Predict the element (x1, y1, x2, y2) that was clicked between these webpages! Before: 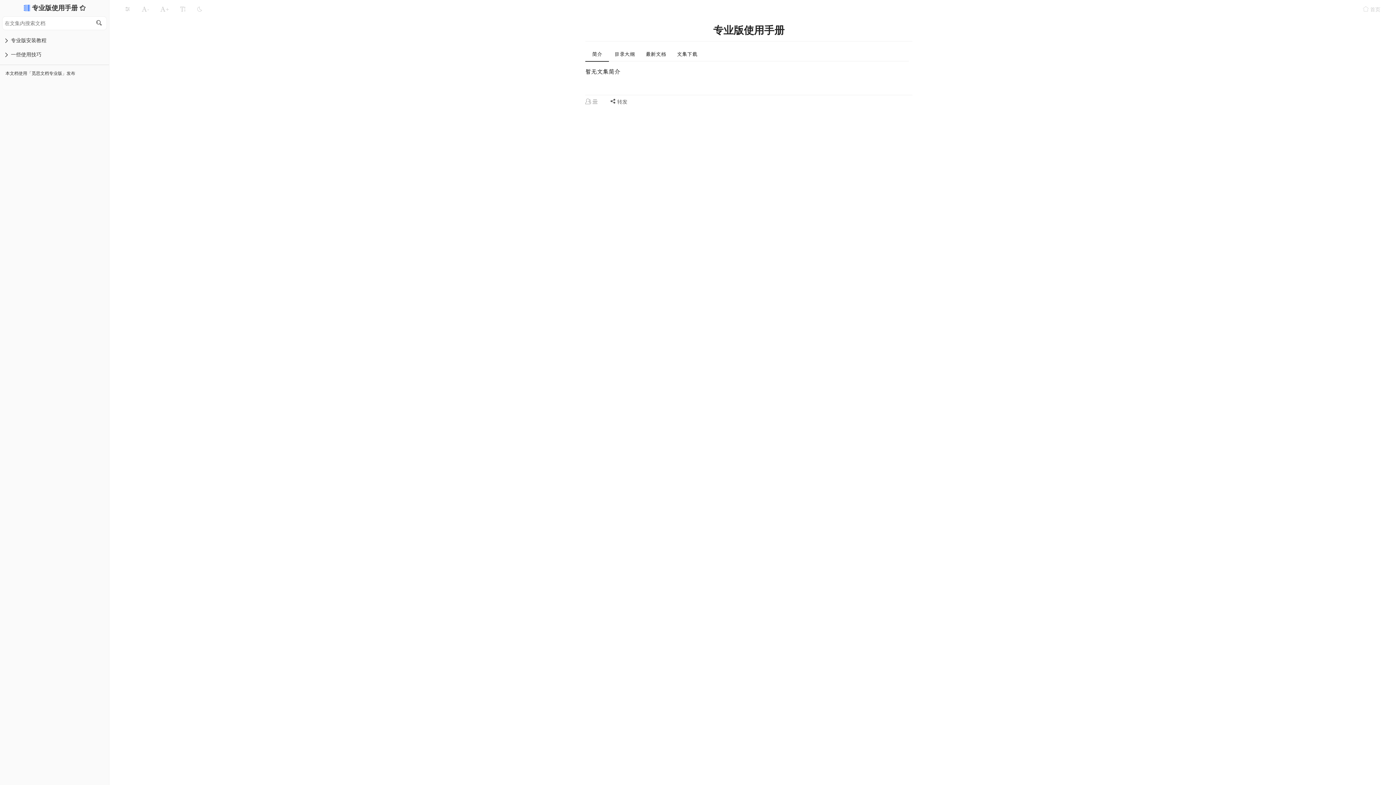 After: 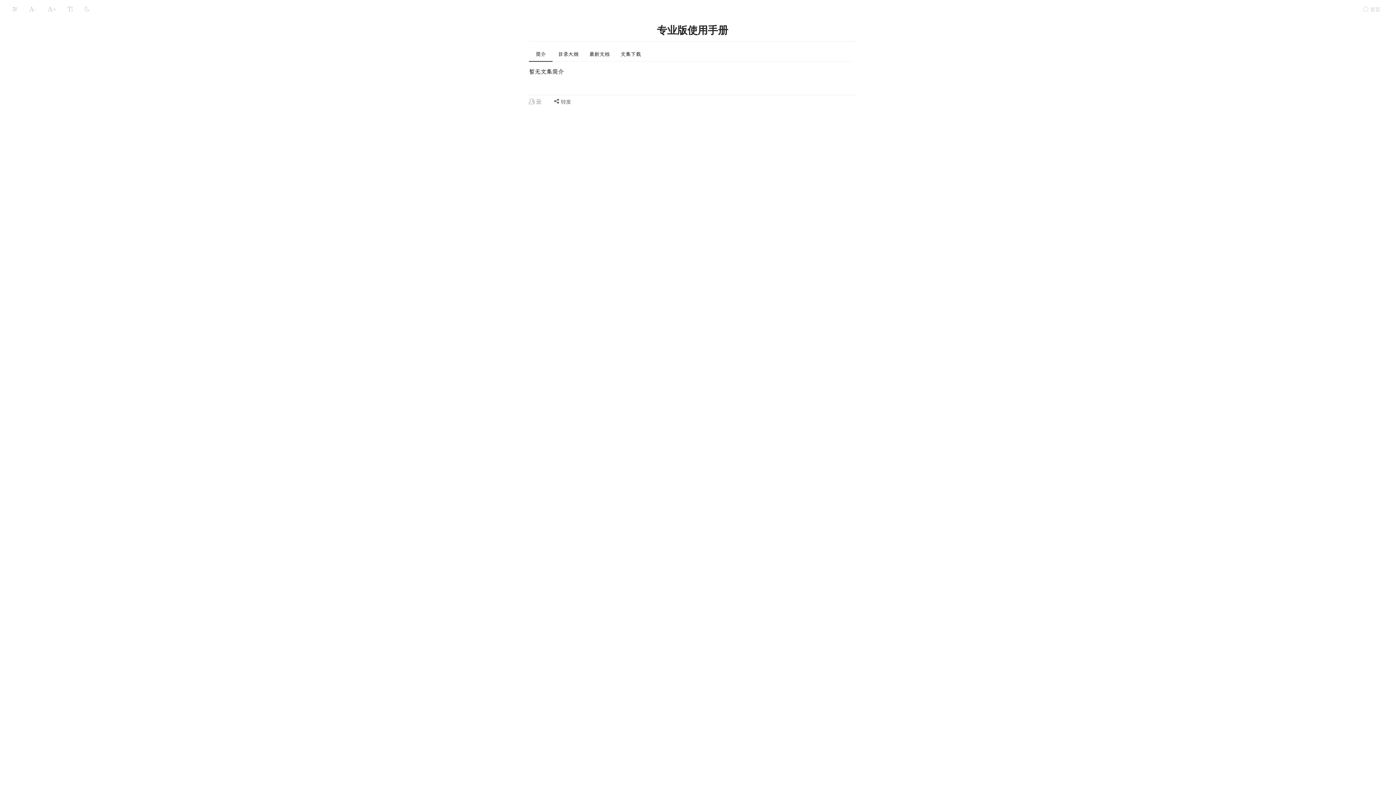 Action: bbox: (119, 0, 136, 18)